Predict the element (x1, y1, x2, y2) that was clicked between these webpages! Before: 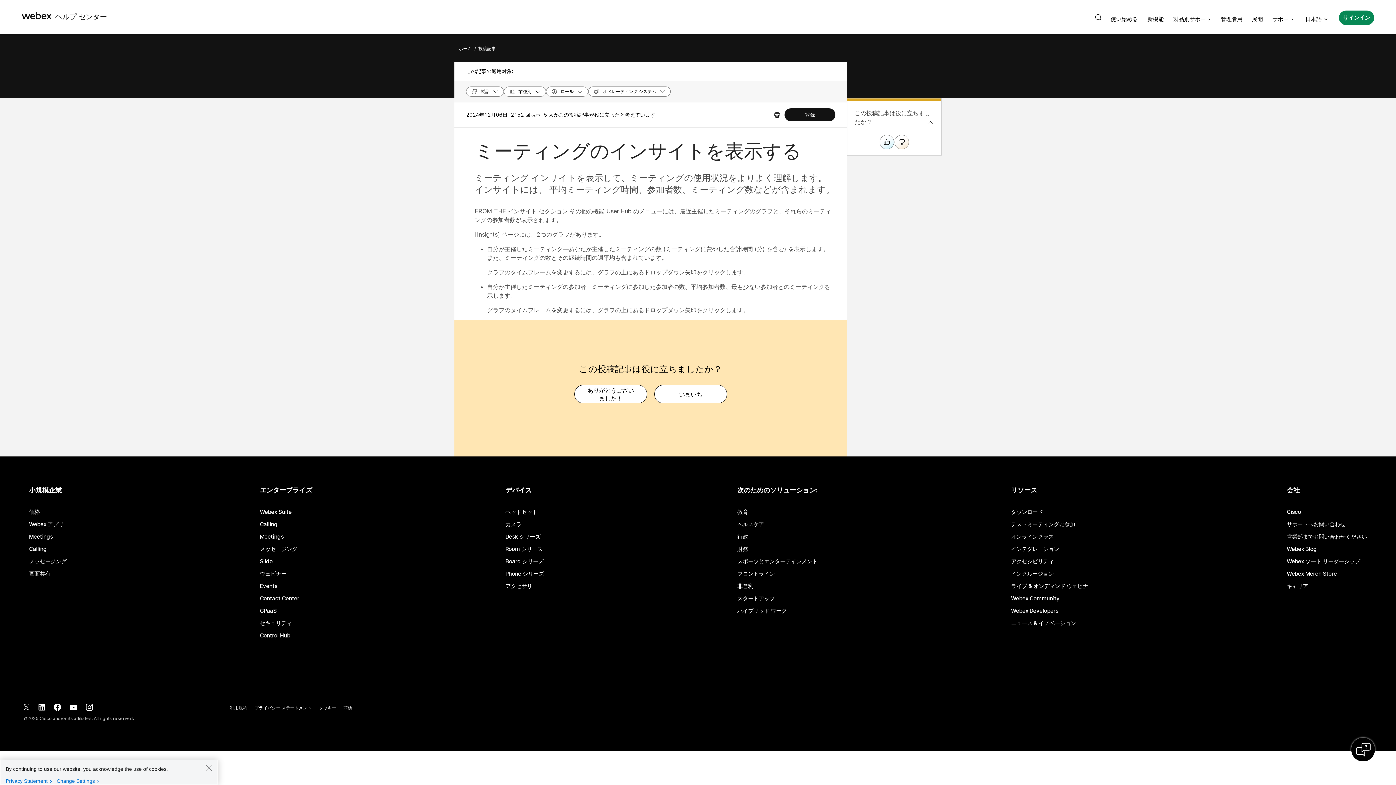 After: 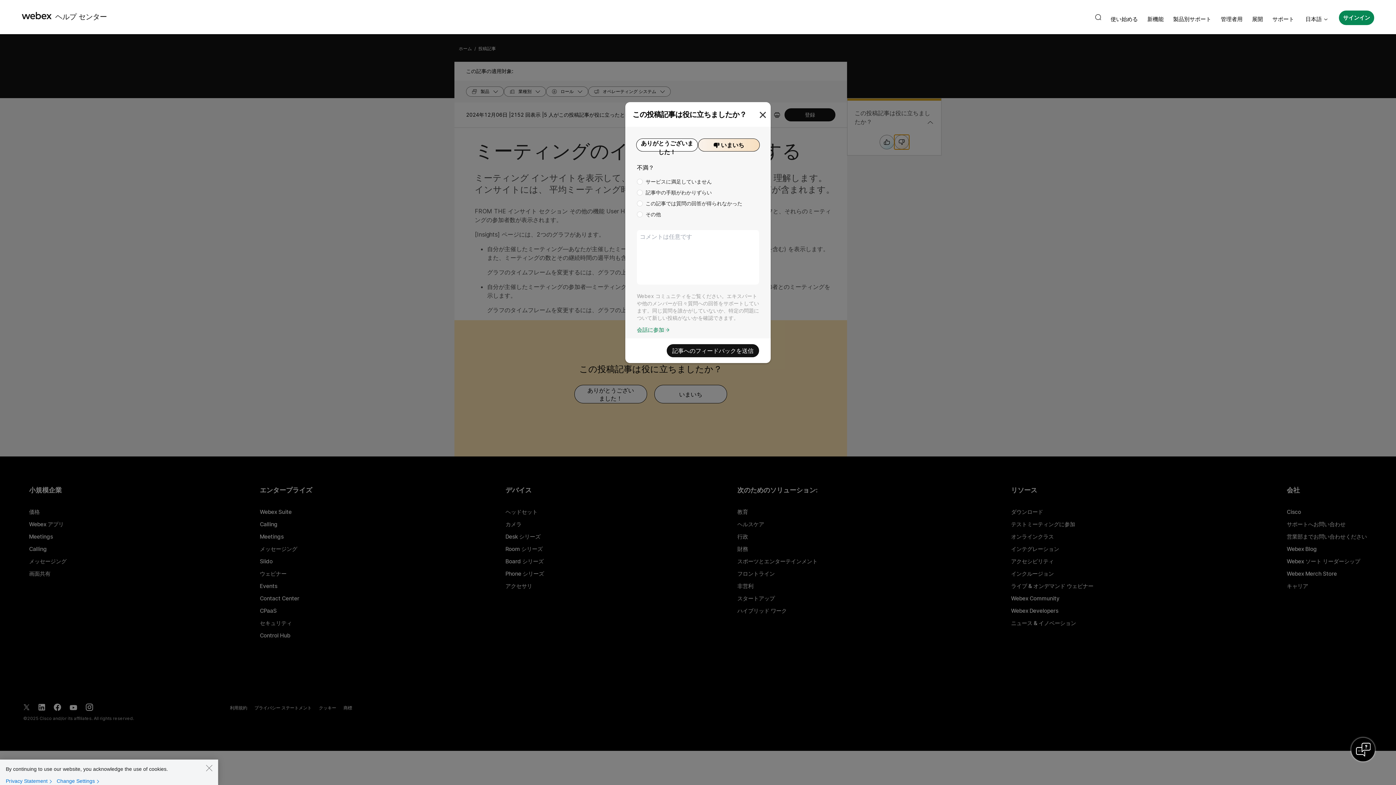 Action: bbox: (894, 134, 909, 149)